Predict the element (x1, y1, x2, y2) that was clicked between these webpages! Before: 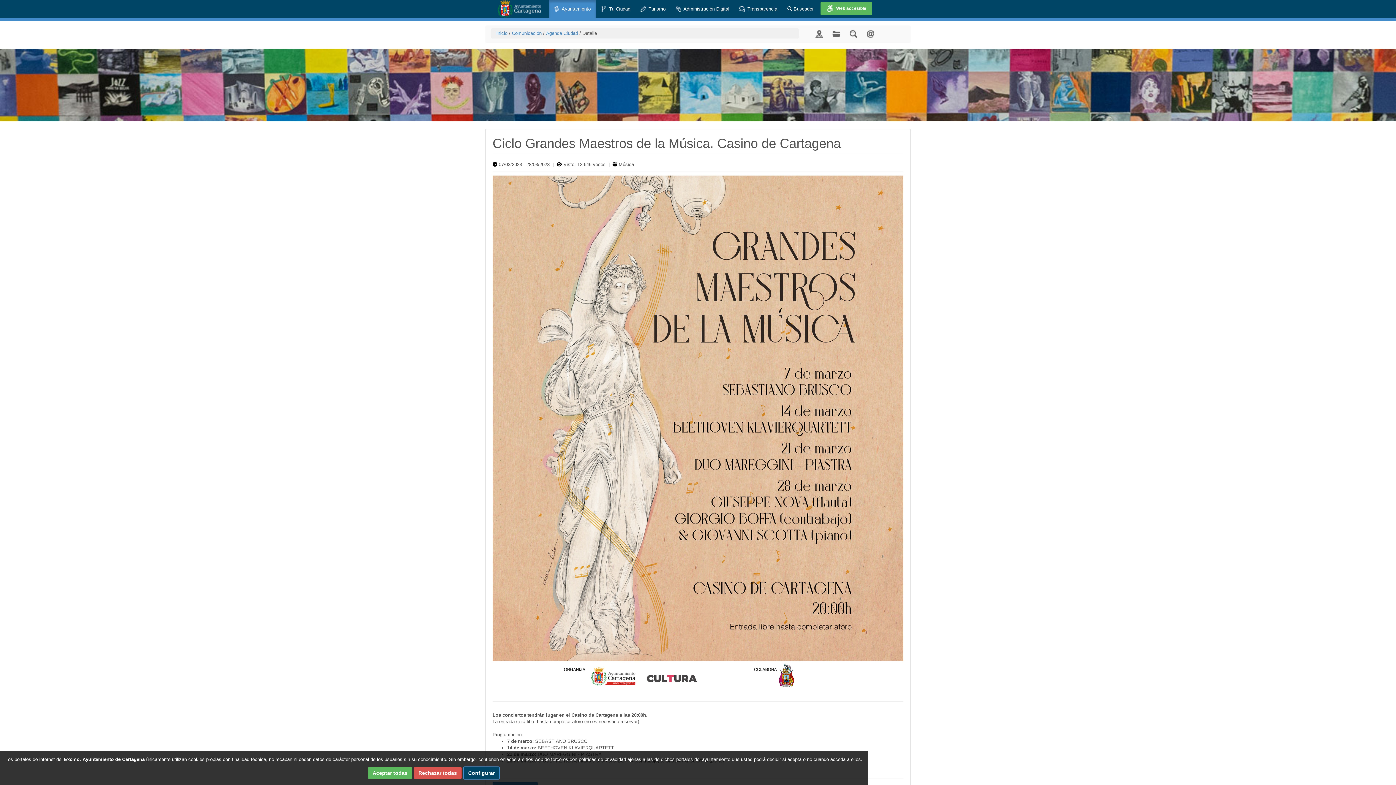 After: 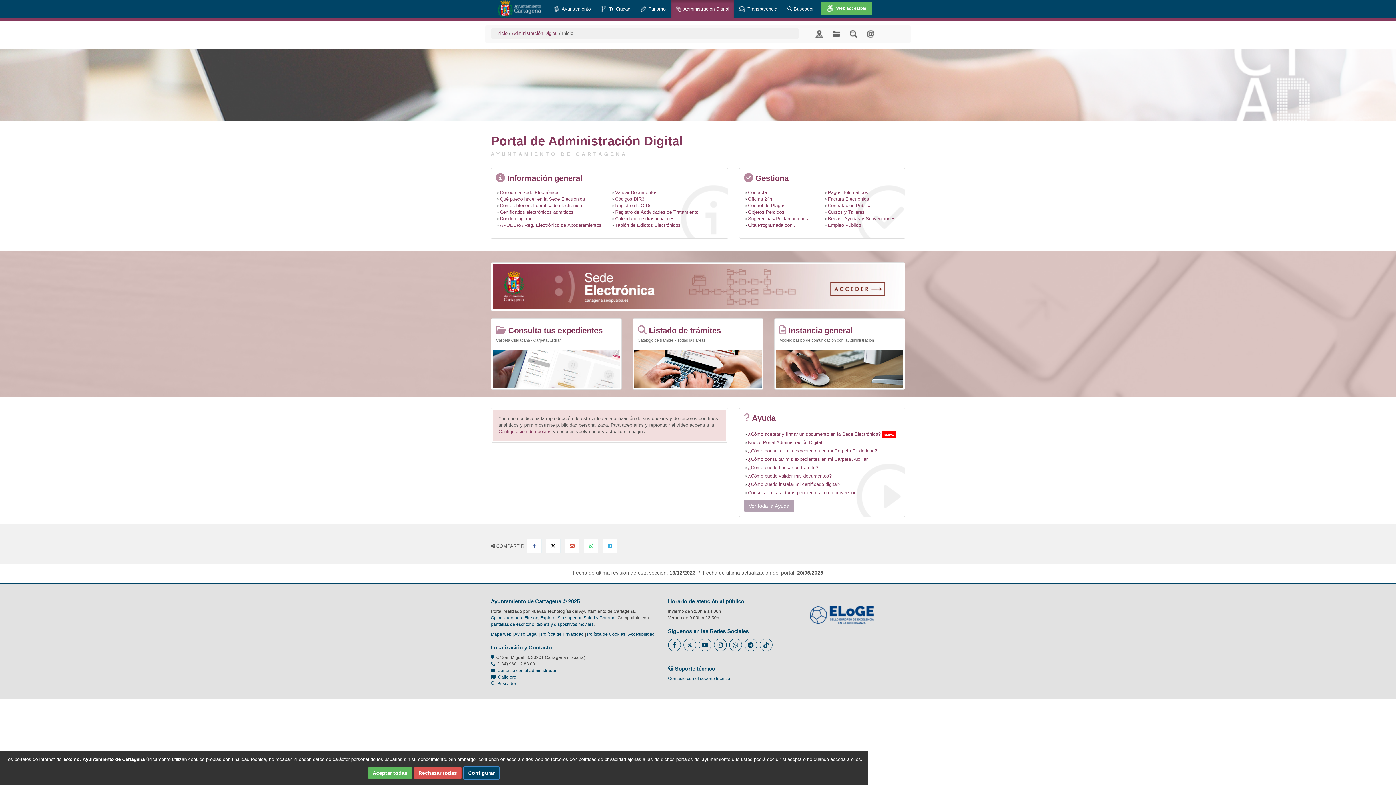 Action: label:  Administración Digital bbox: (670, 0, 734, 18)